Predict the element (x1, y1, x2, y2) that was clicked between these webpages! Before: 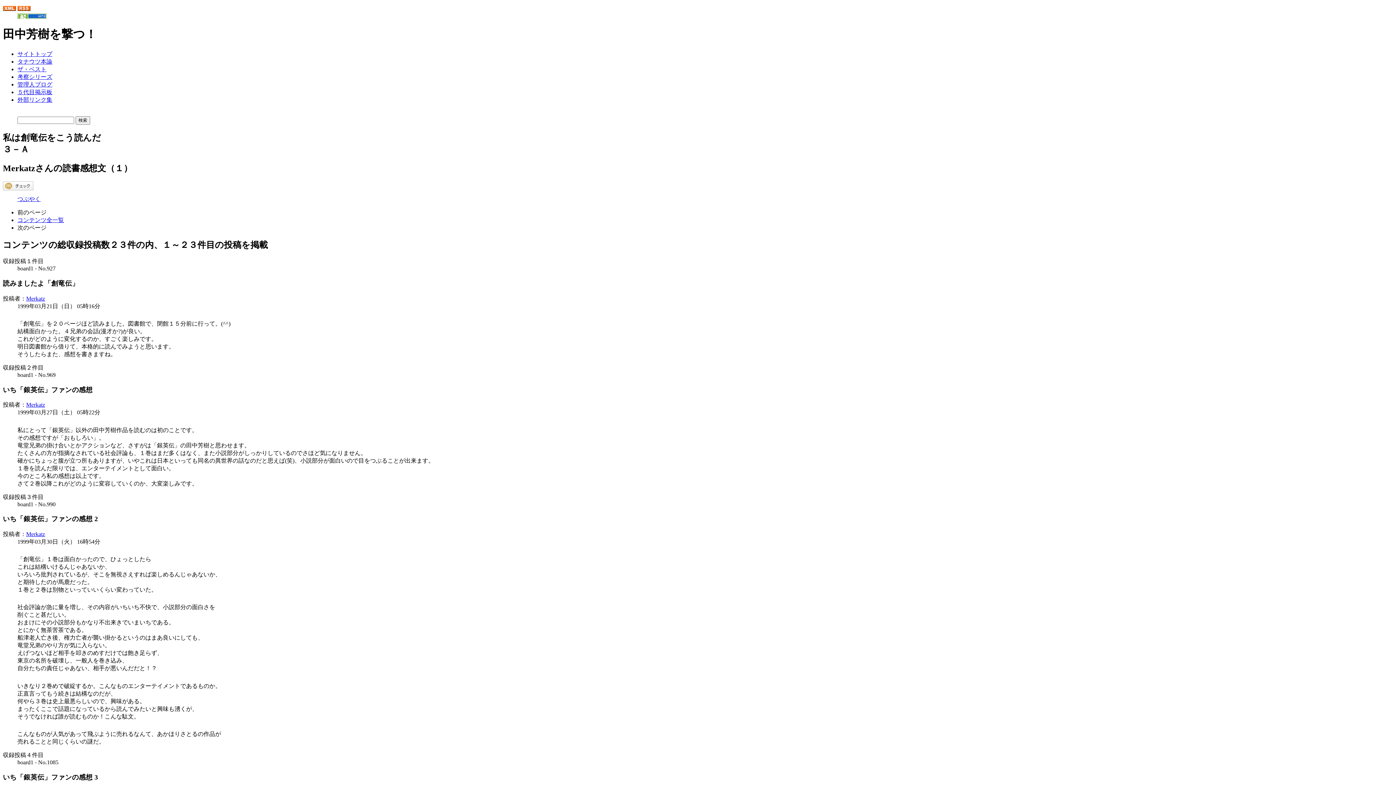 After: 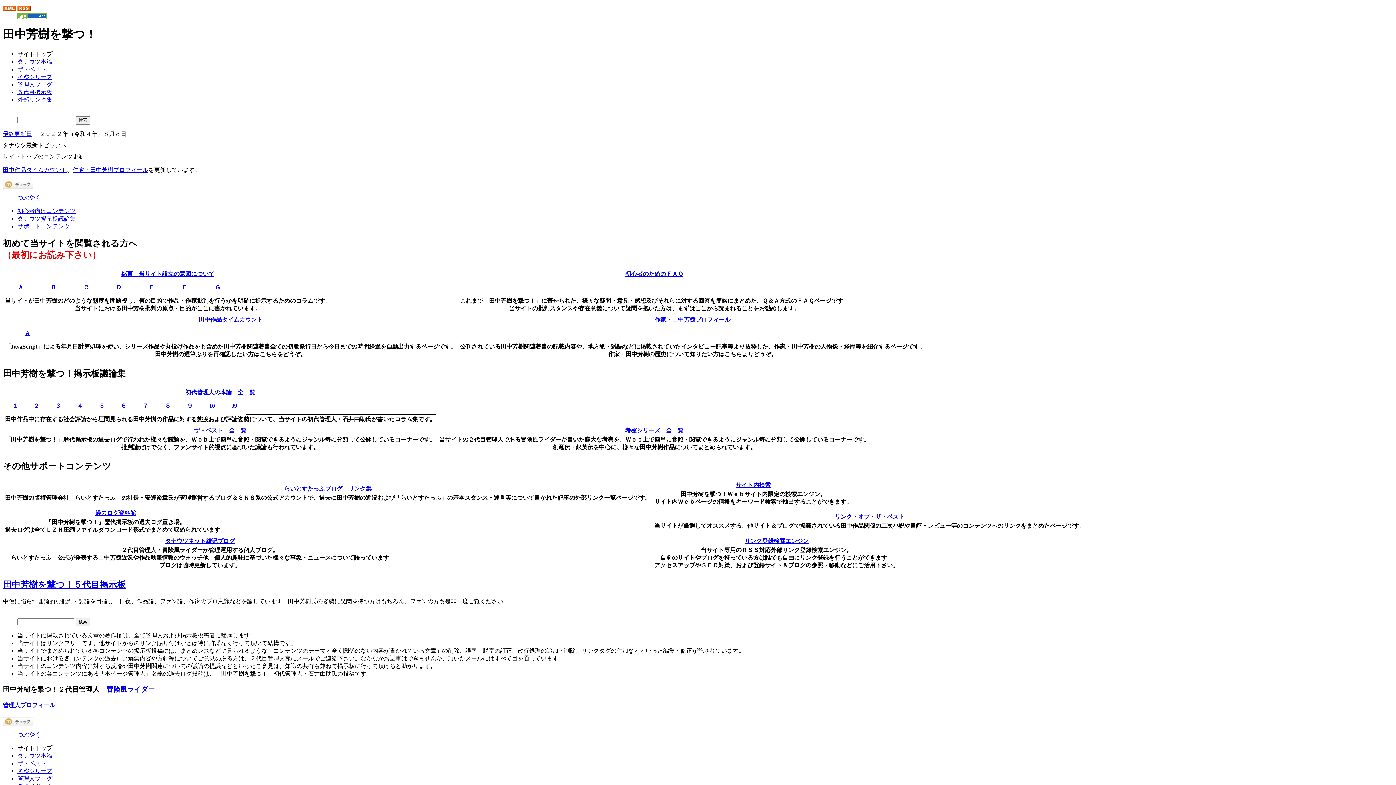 Action: label: サイトトップ bbox: (17, 50, 52, 57)